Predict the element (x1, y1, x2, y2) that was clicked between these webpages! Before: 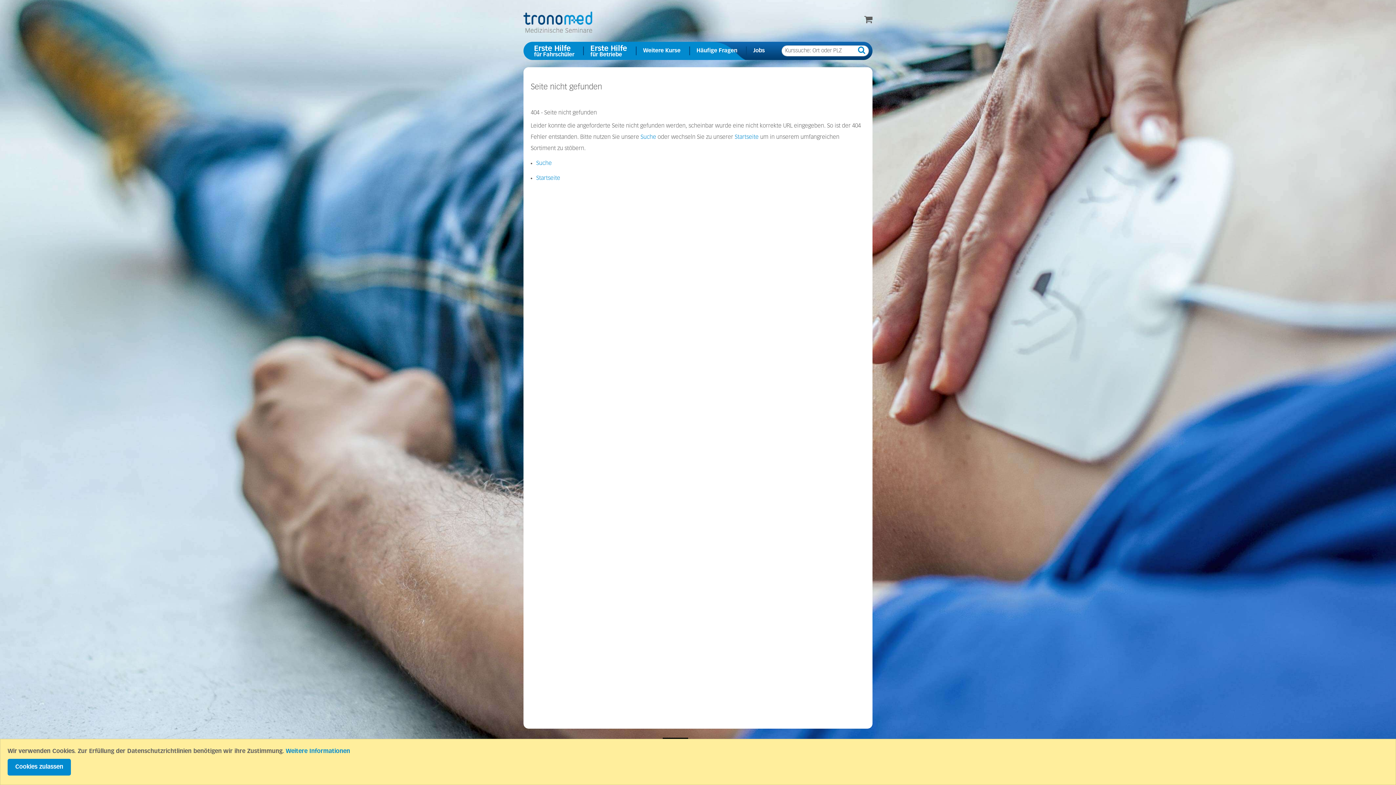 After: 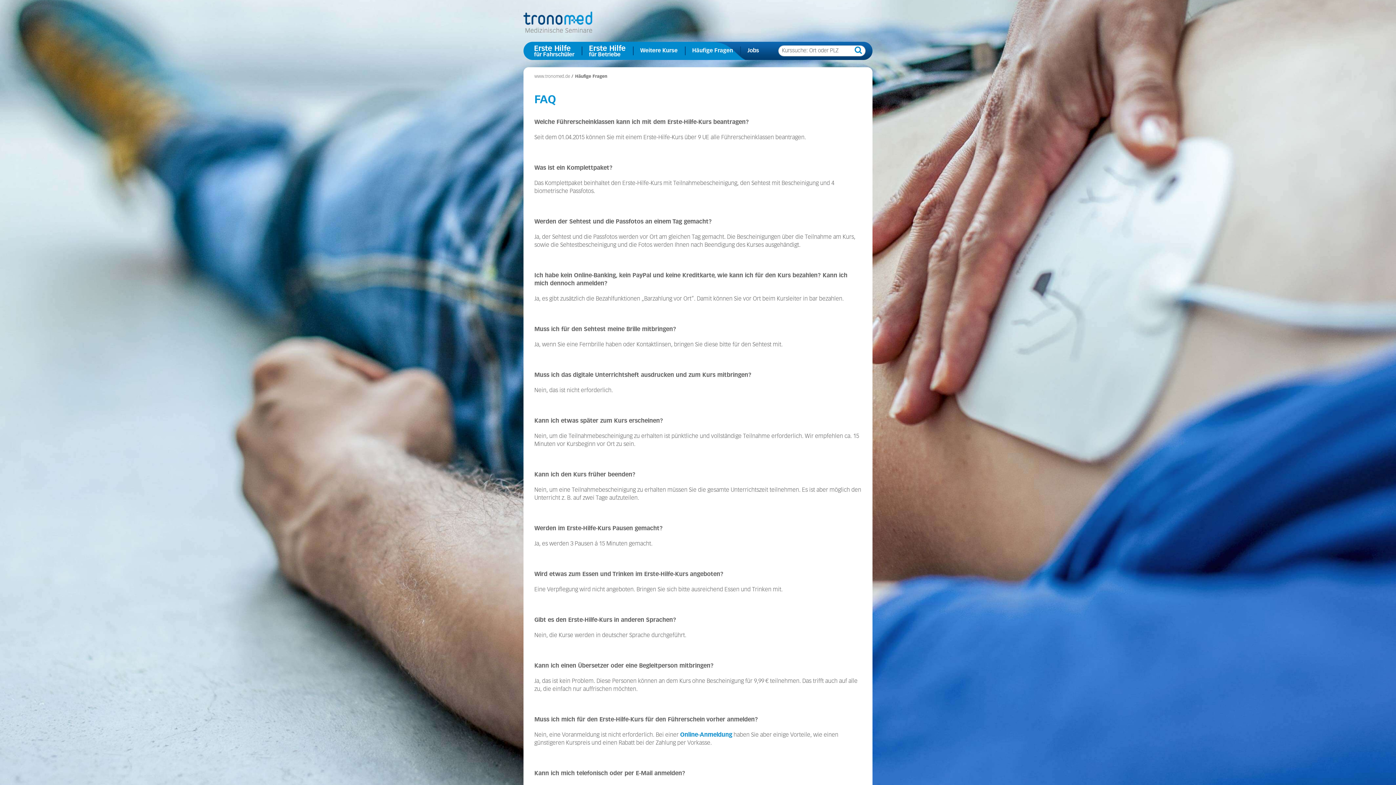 Action: label: Häufige Fragen bbox: (689, 41, 744, 53)